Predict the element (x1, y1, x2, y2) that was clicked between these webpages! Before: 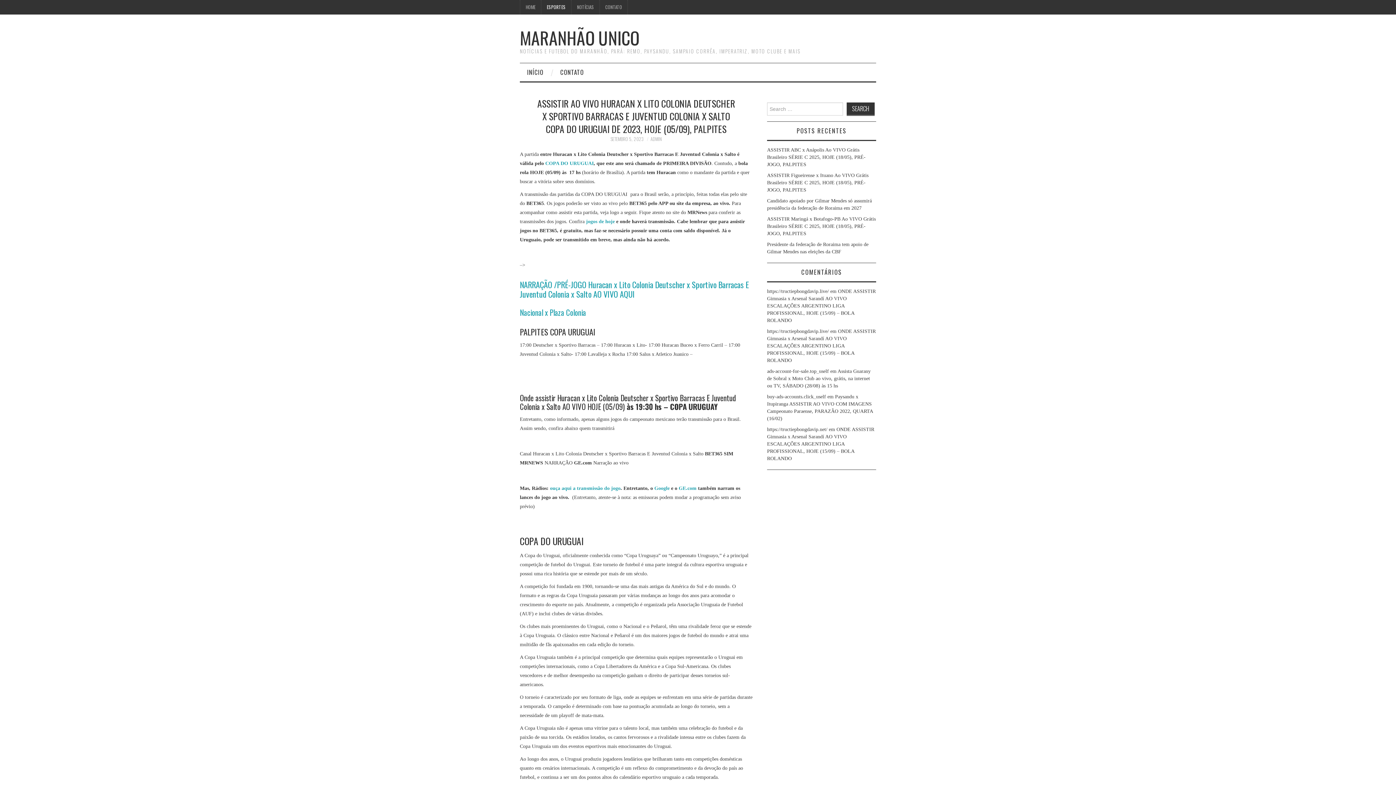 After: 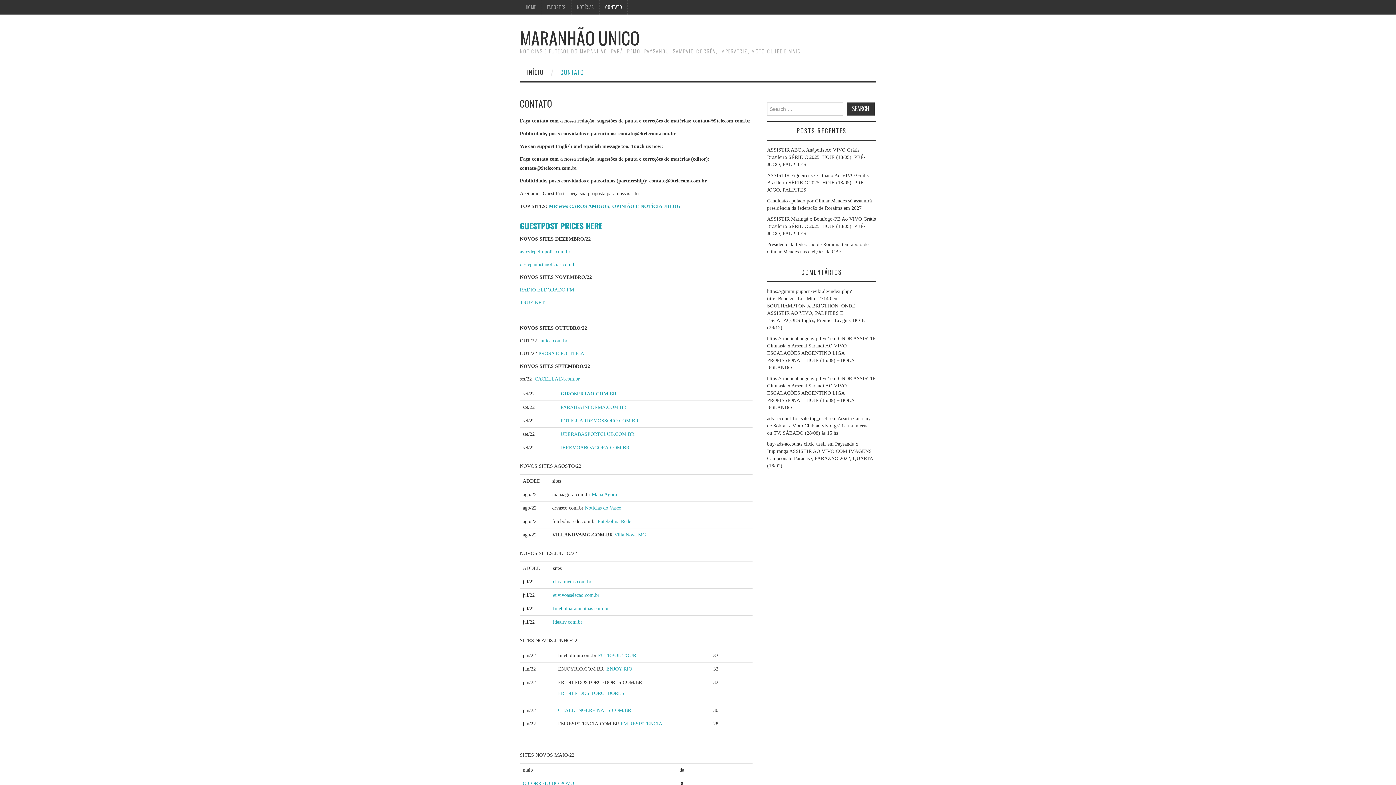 Action: label: CONTATO bbox: (553, 63, 591, 81)